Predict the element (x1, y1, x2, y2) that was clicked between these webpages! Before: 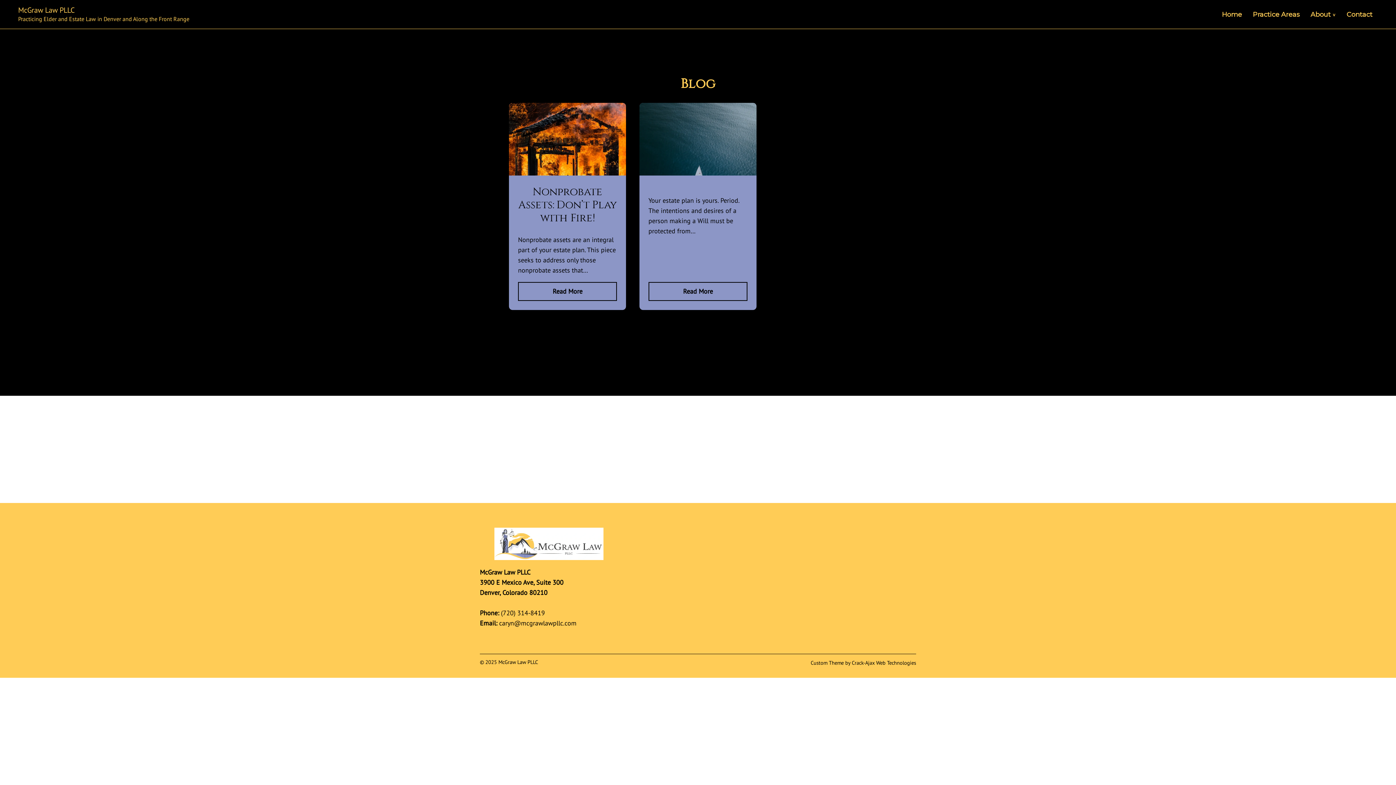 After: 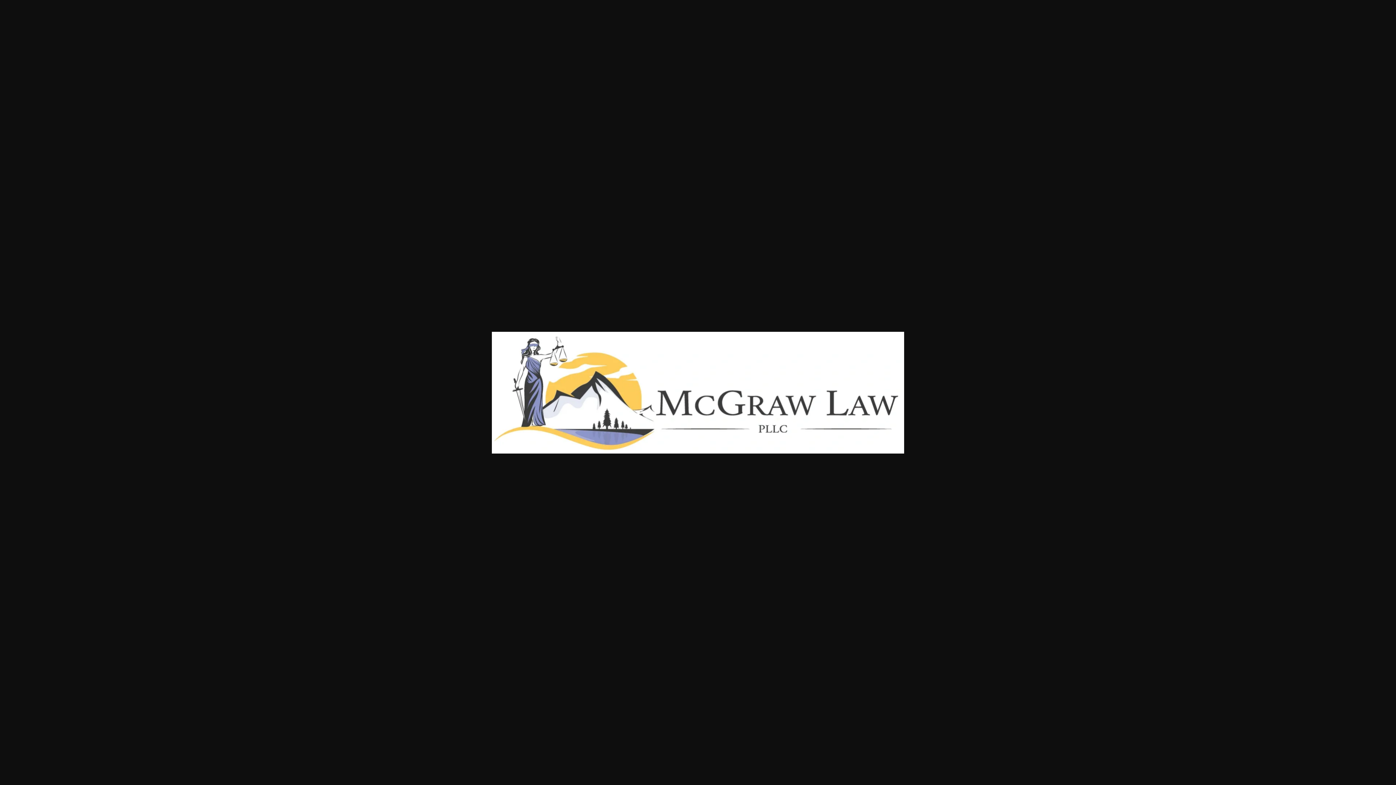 Action: bbox: (494, 528, 603, 560)